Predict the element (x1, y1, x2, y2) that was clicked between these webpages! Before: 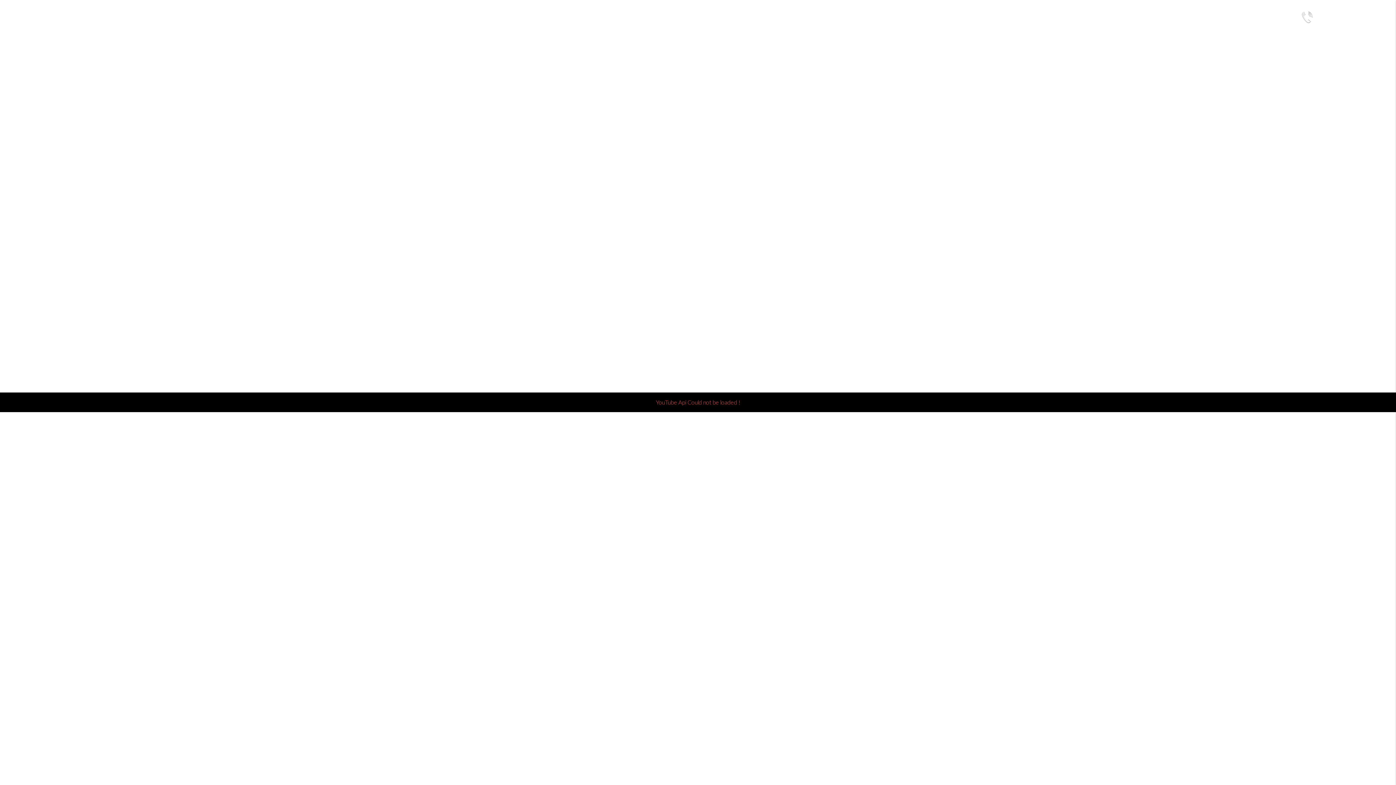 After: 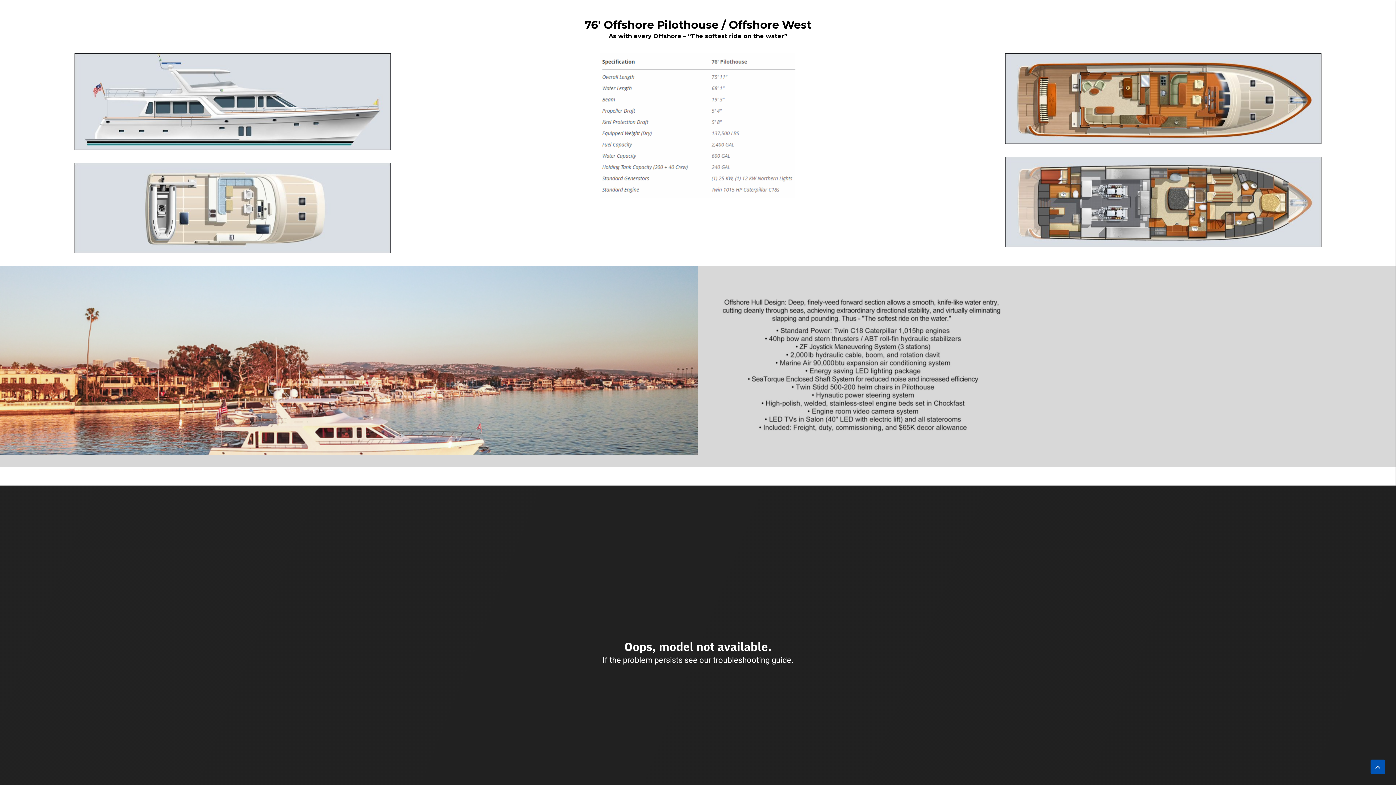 Action: label: About bbox: (1175, 0, 1202, 32)